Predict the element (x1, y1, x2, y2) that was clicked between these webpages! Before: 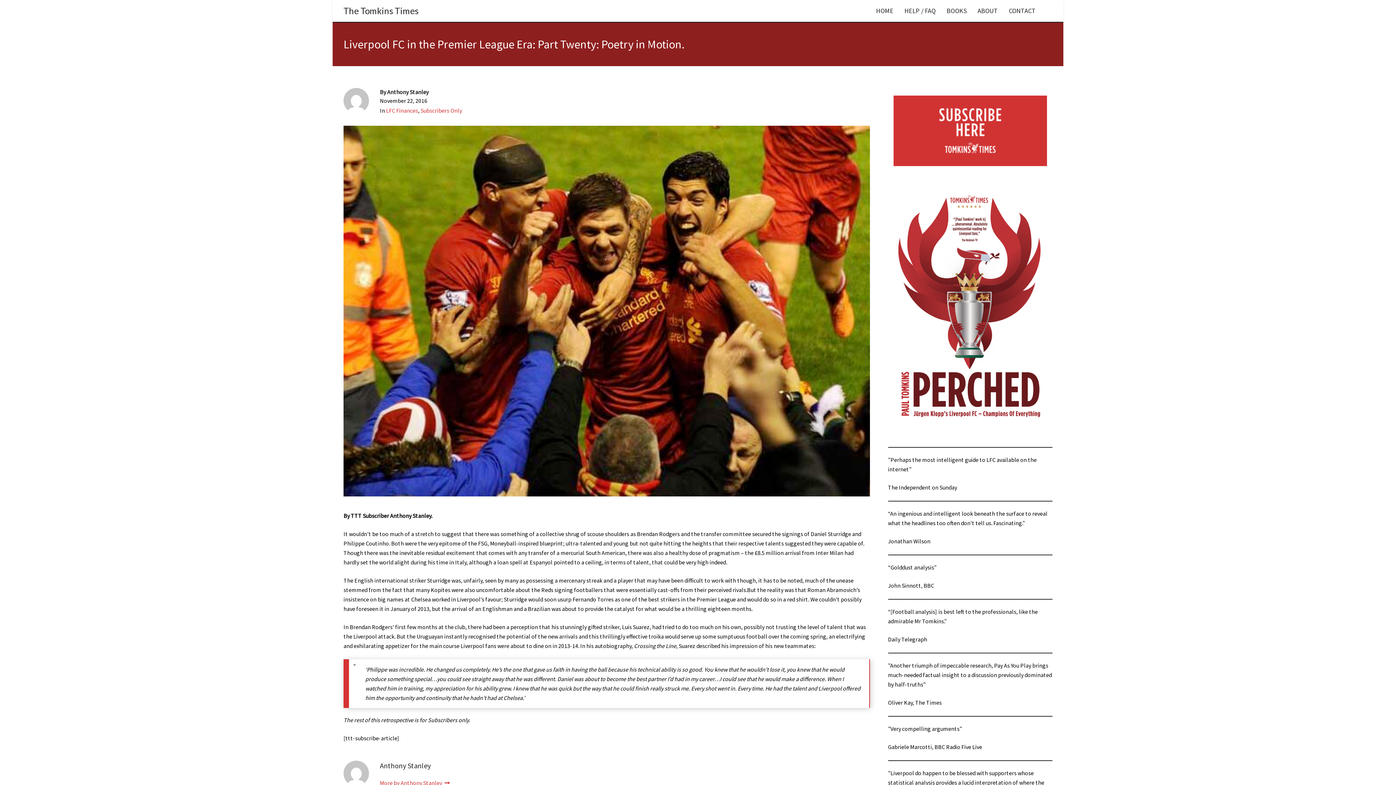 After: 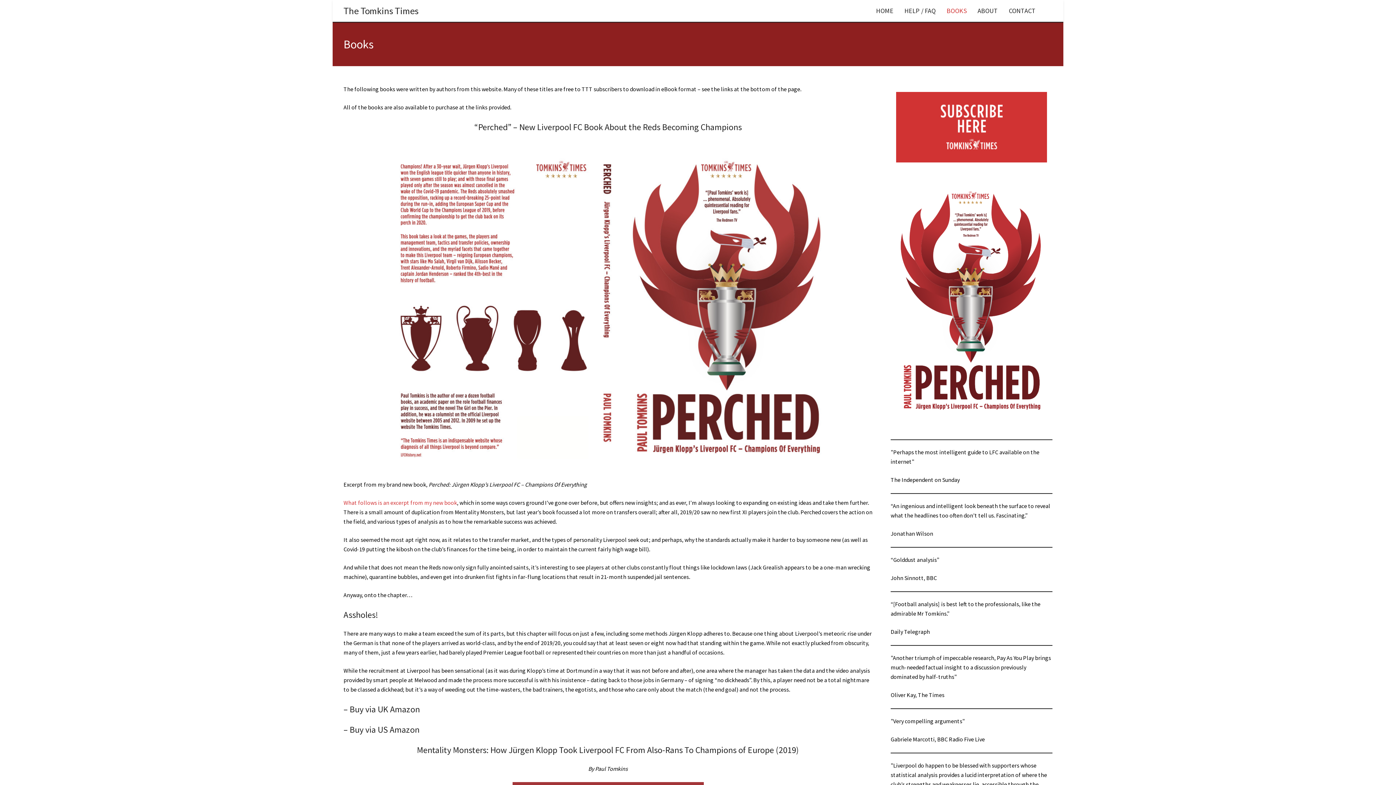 Action: label: BOOKS bbox: (941, 0, 972, 21)